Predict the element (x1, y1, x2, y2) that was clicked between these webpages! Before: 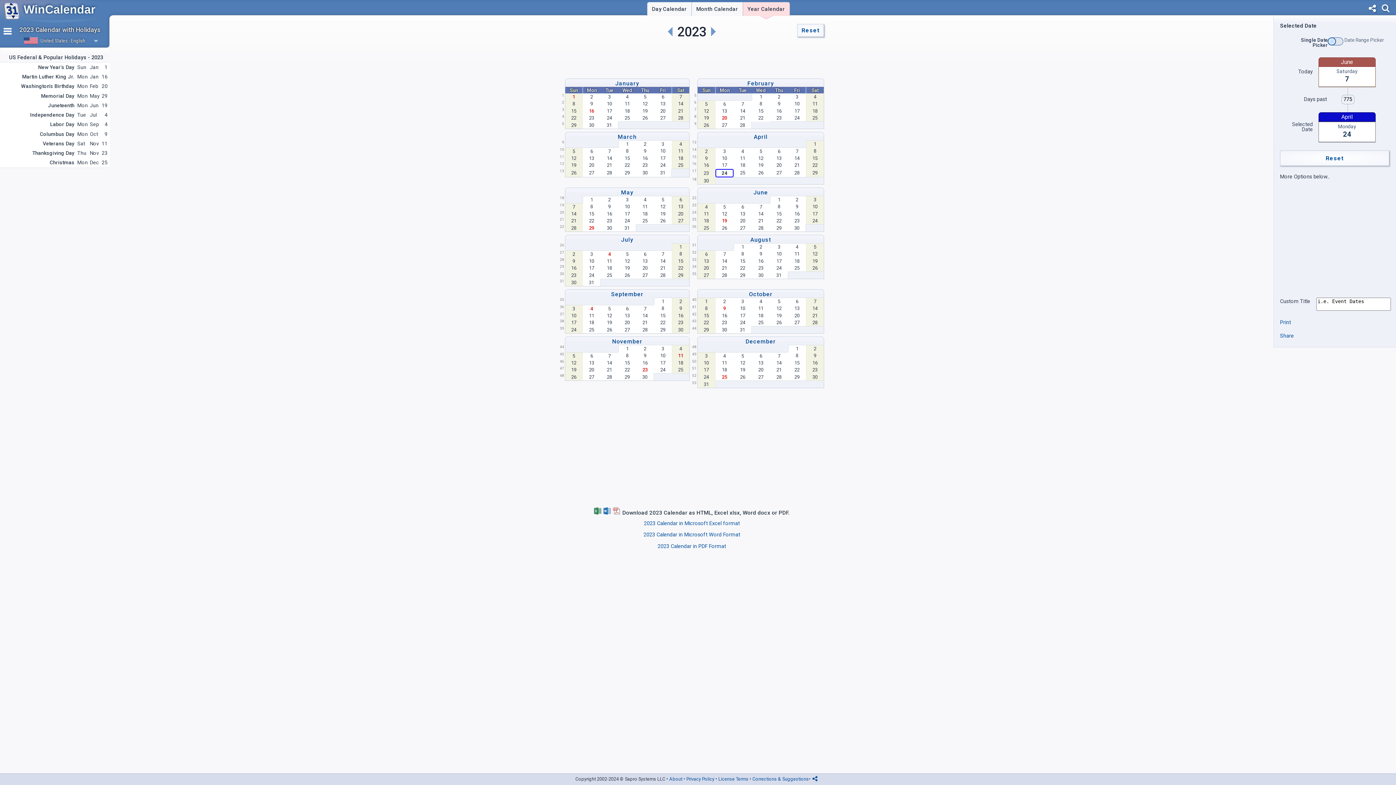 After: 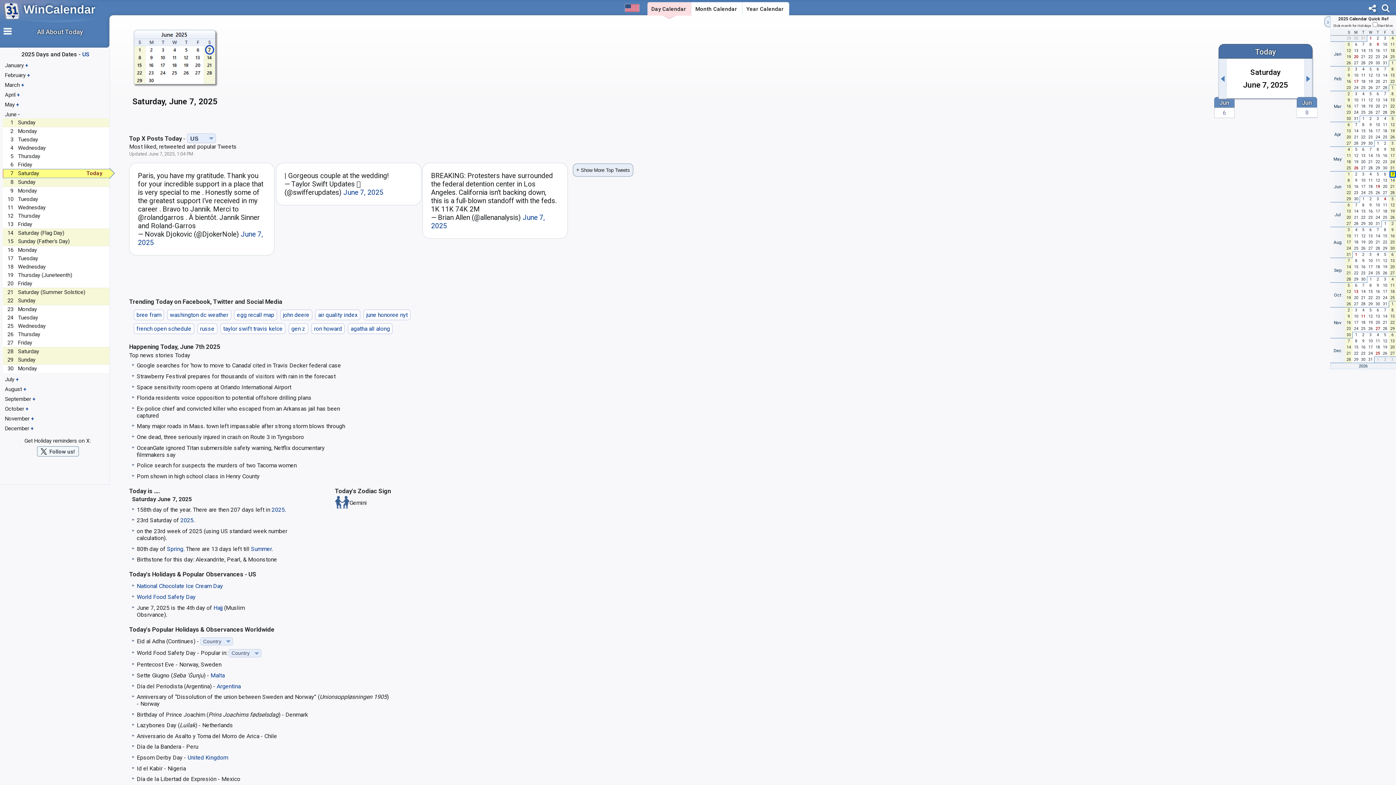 Action: bbox: (647, 2, 691, 16) label: Day
Calendar